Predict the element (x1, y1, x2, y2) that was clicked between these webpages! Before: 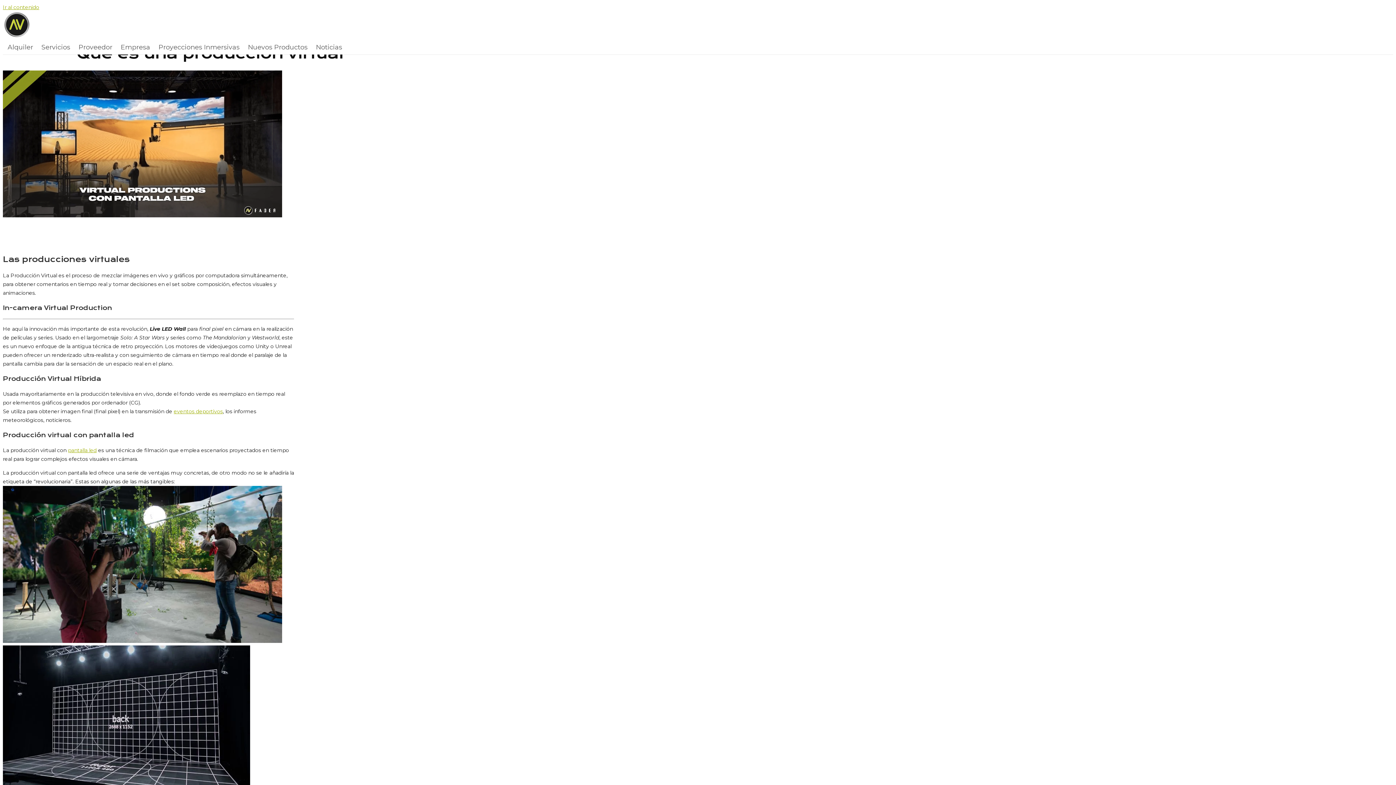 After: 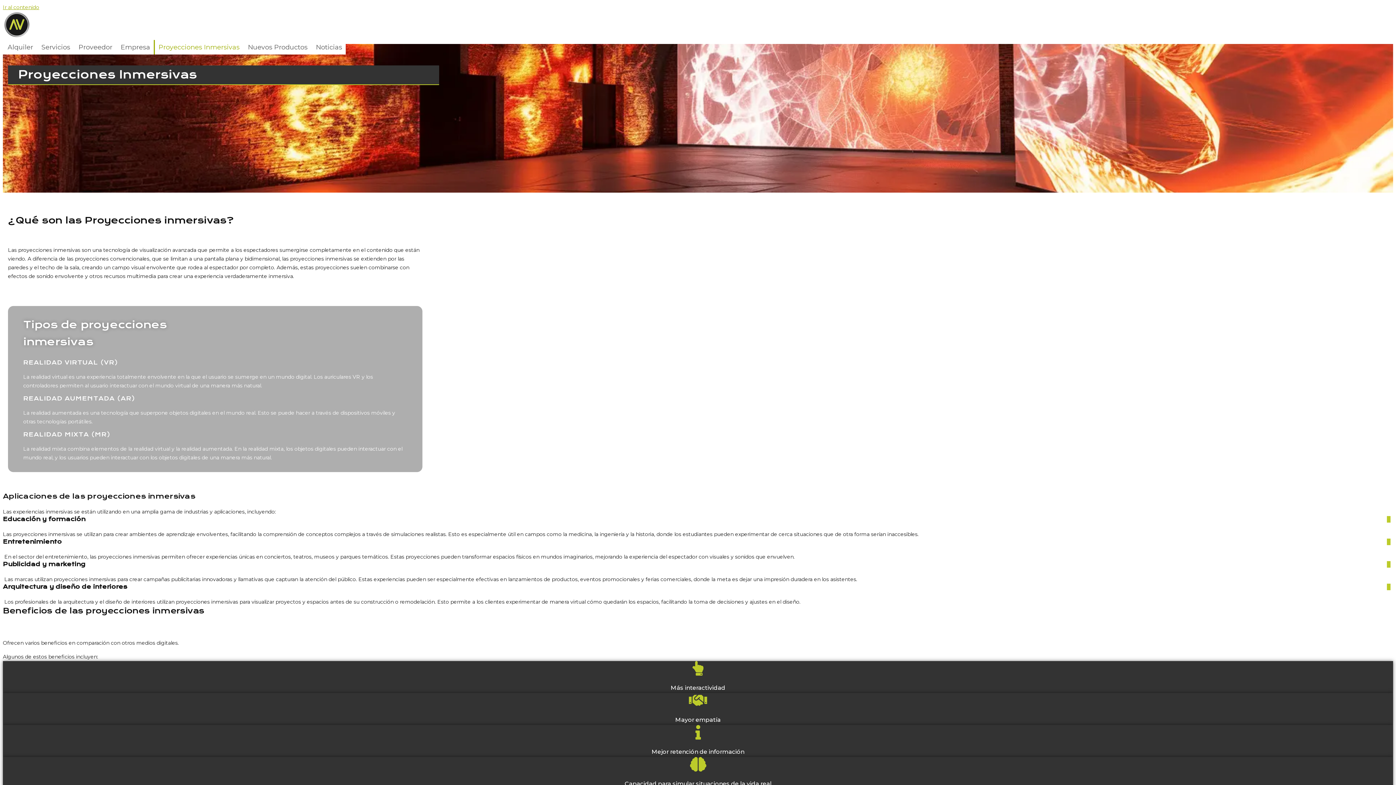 Action: bbox: (153, 40, 243, 54) label: Proyecciones Inmersivas